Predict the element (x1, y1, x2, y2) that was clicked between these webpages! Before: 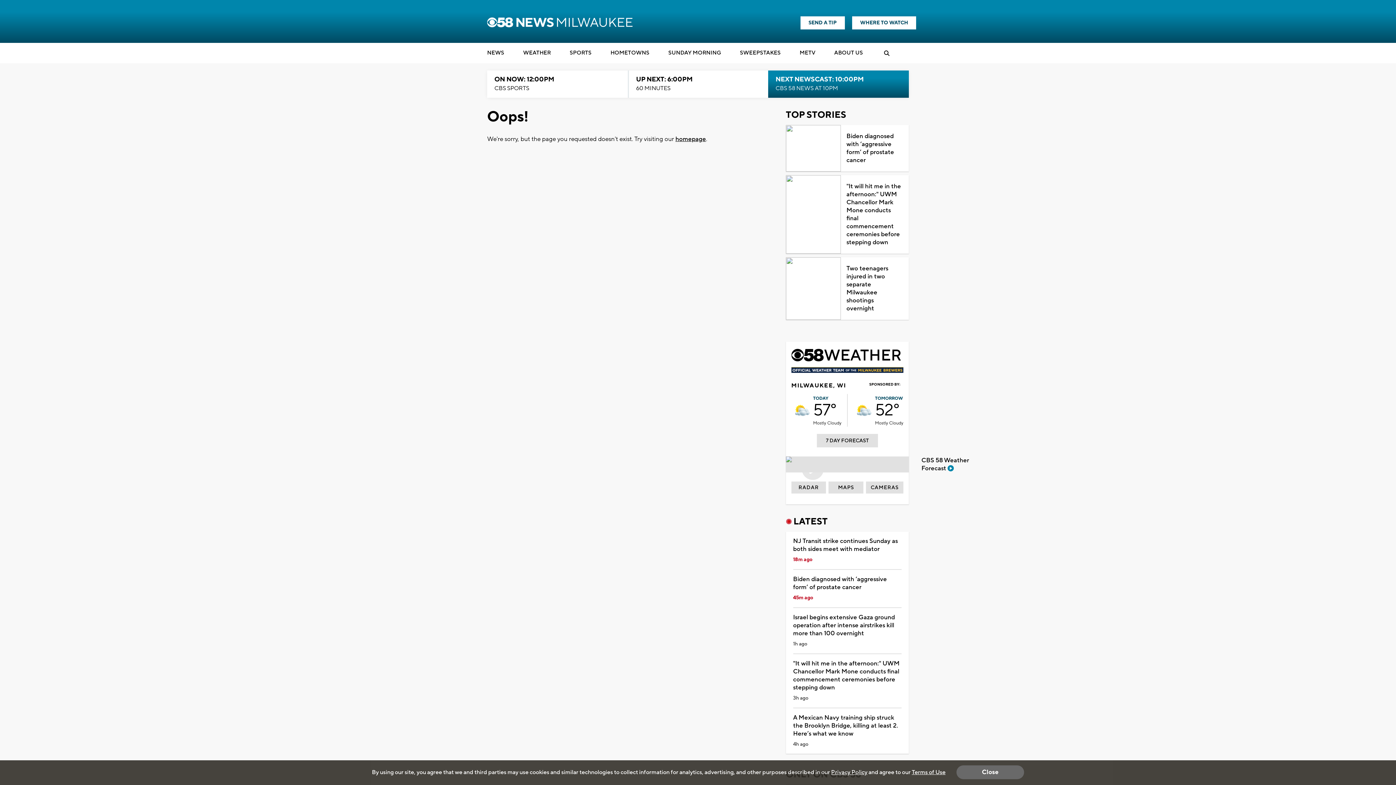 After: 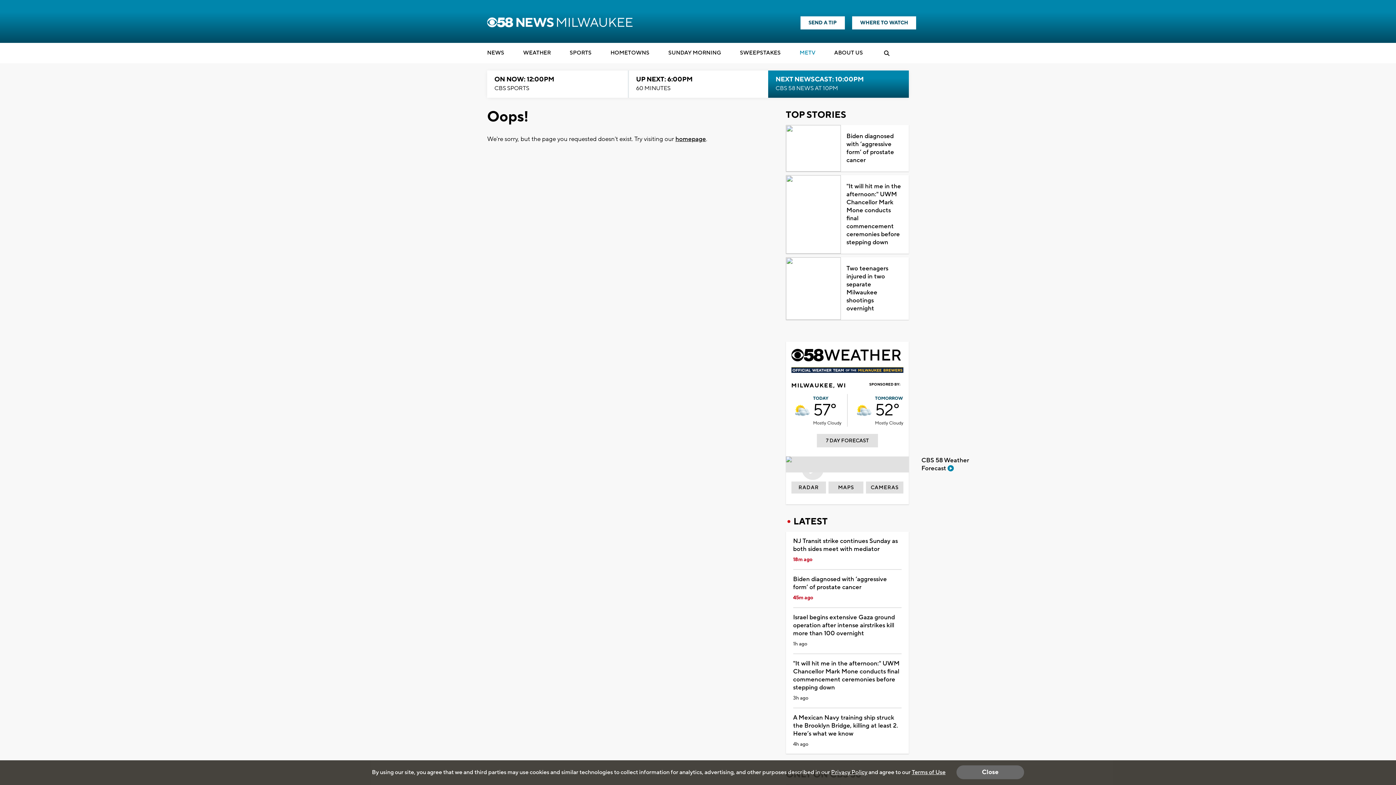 Action: bbox: (799, 48, 815, 59) label: METV